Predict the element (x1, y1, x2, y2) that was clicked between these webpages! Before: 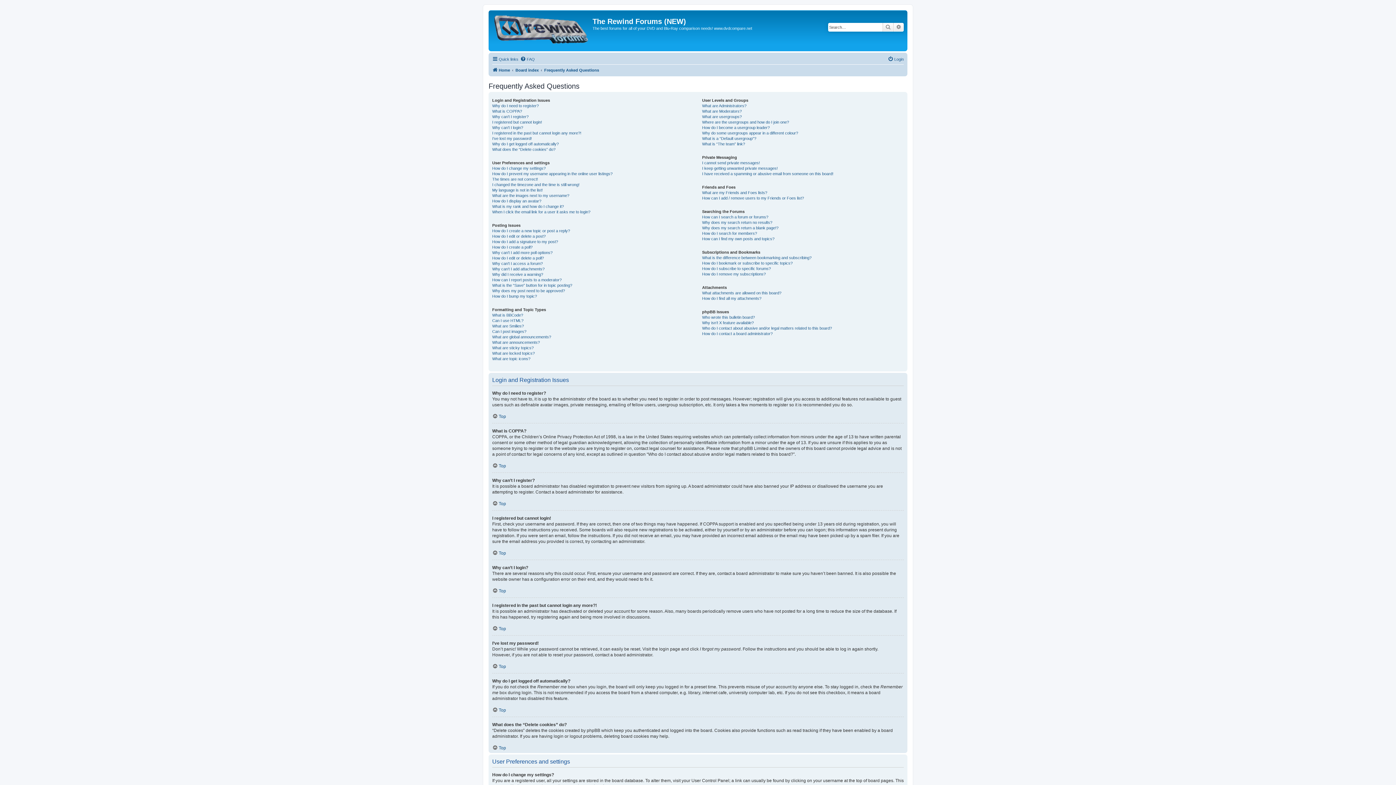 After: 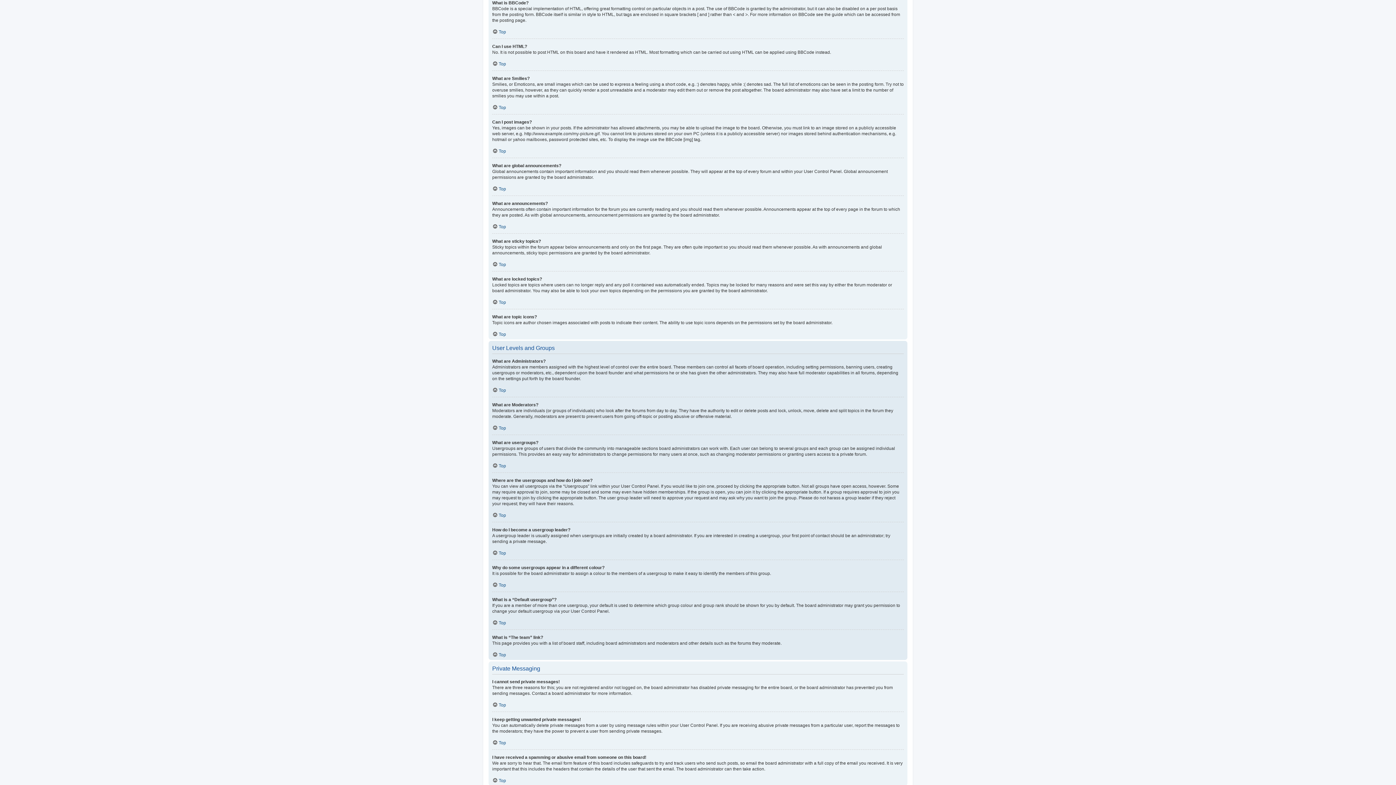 Action: label: What is BBCode? bbox: (492, 312, 523, 318)